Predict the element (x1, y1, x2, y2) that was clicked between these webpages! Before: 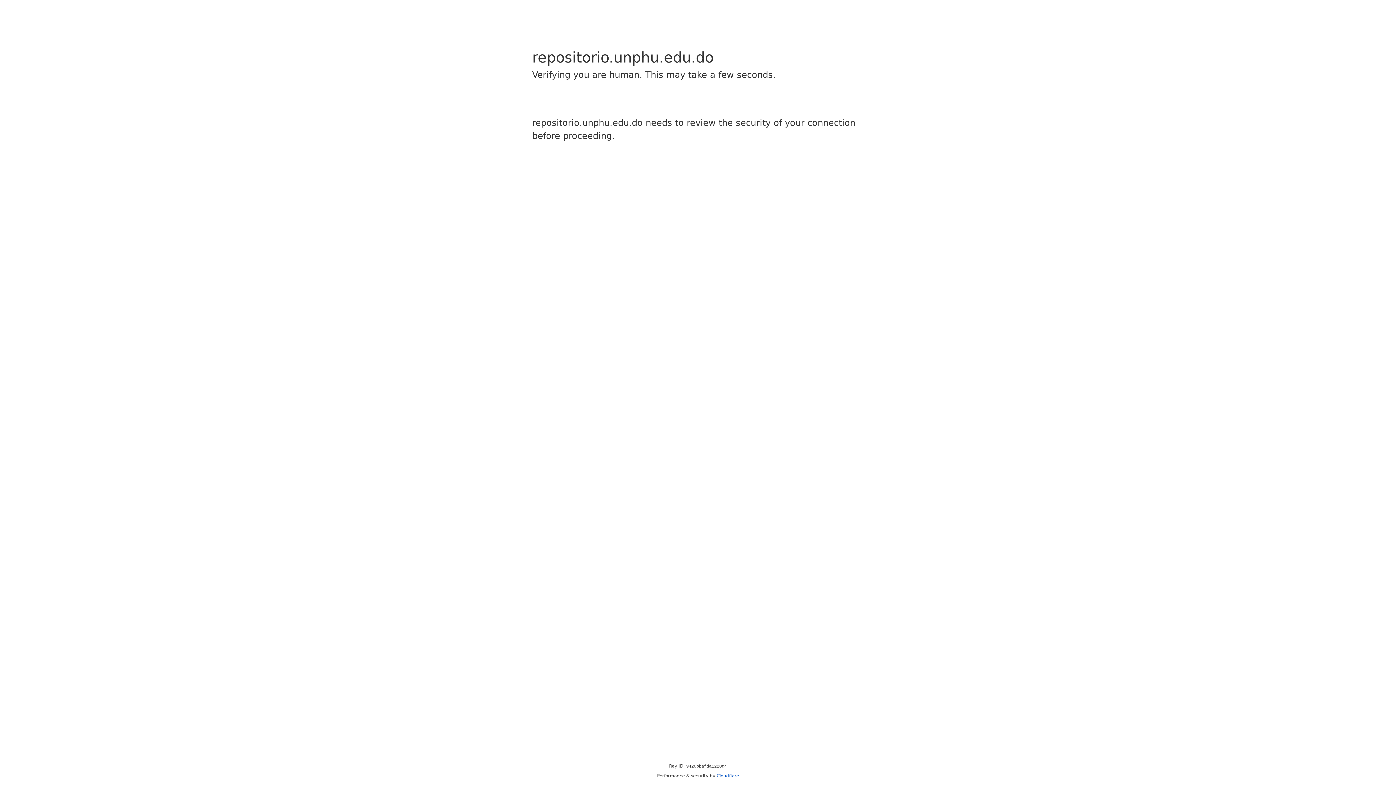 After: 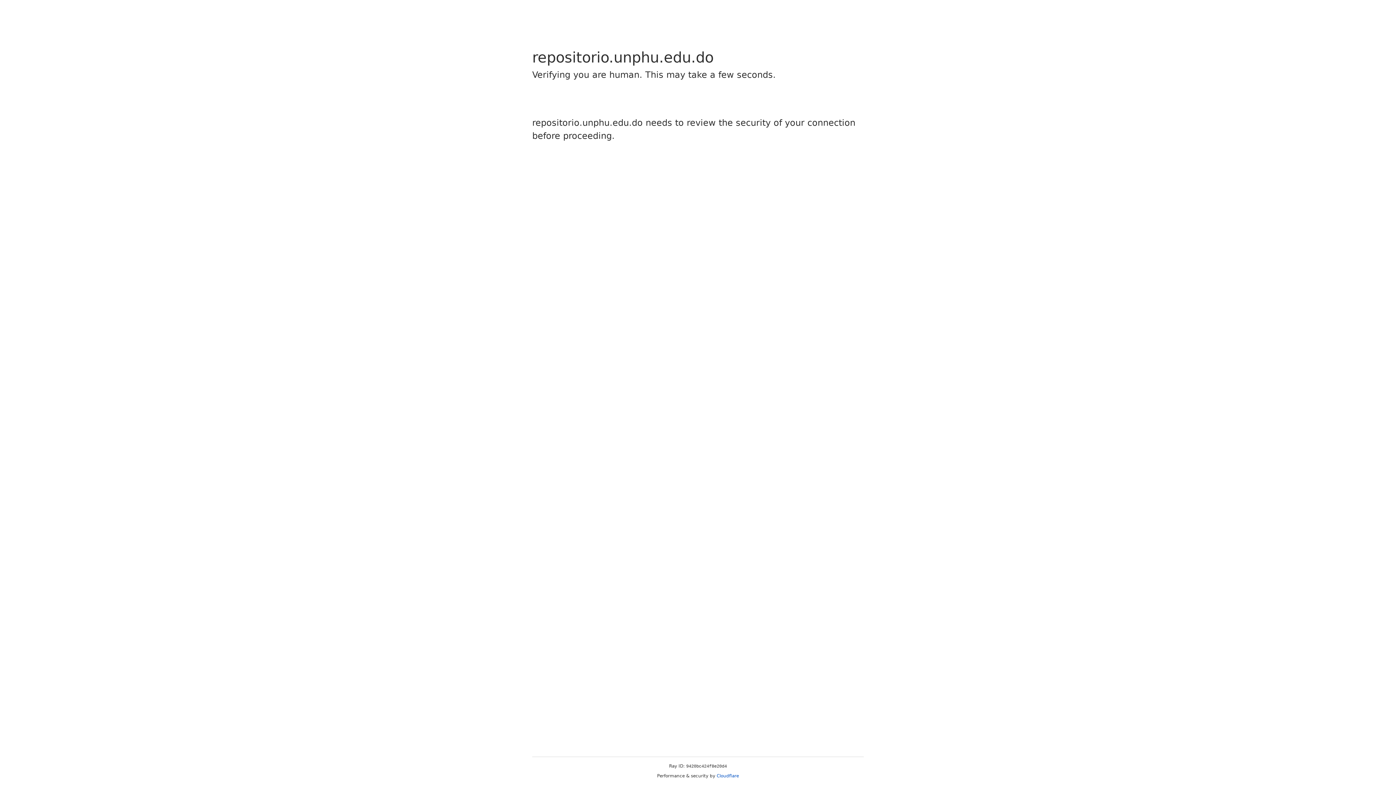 Action: bbox: (716, 773, 739, 778) label: Cloudflare